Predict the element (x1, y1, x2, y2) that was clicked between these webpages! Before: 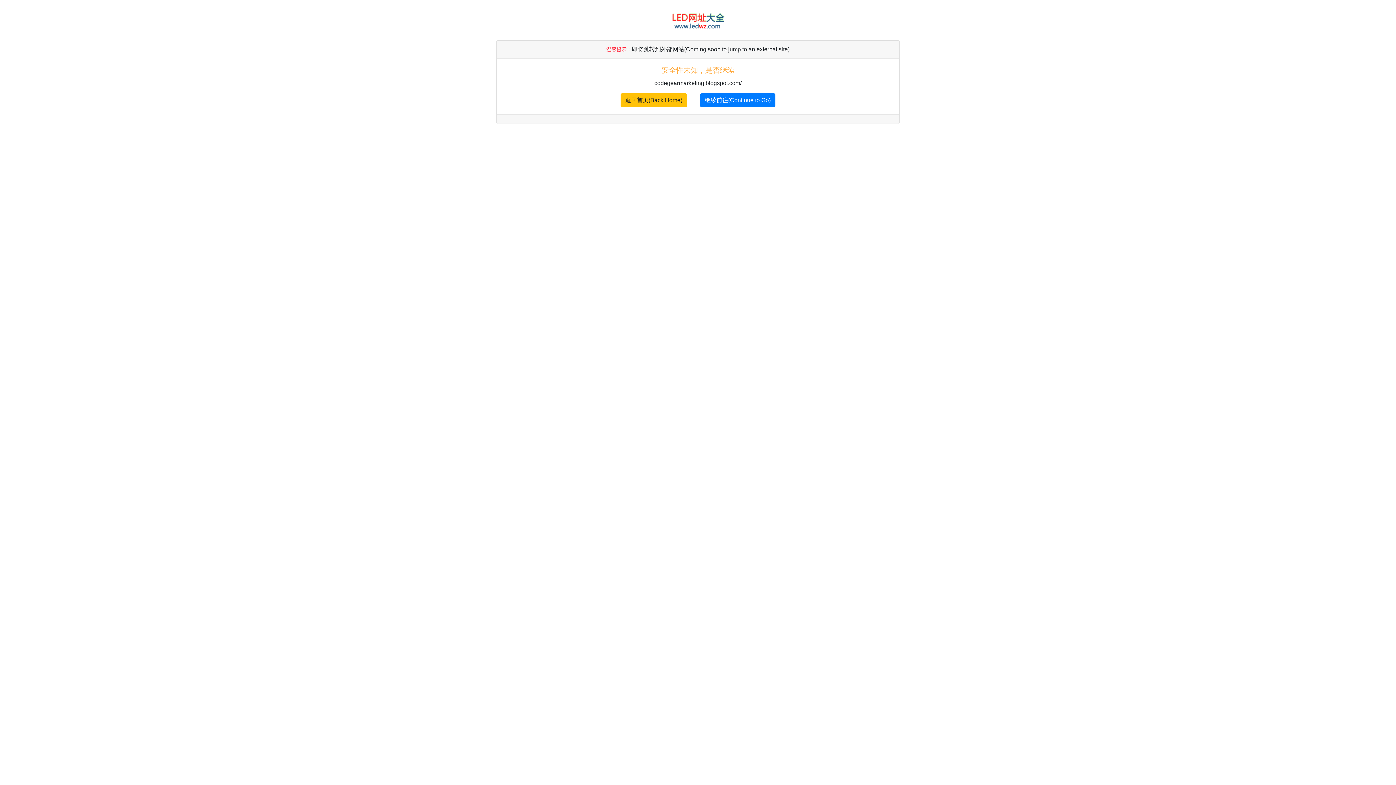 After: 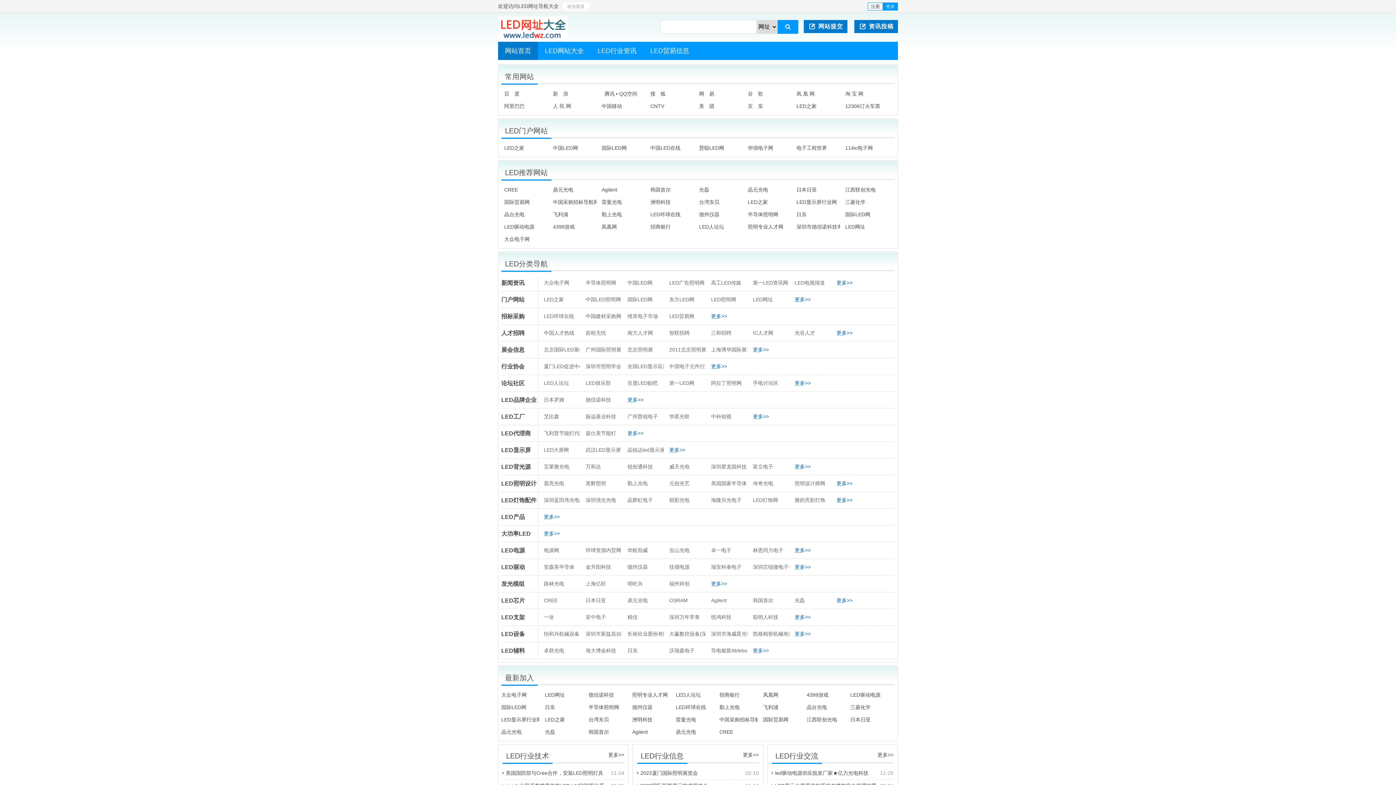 Action: bbox: (670, 16, 726, 22)